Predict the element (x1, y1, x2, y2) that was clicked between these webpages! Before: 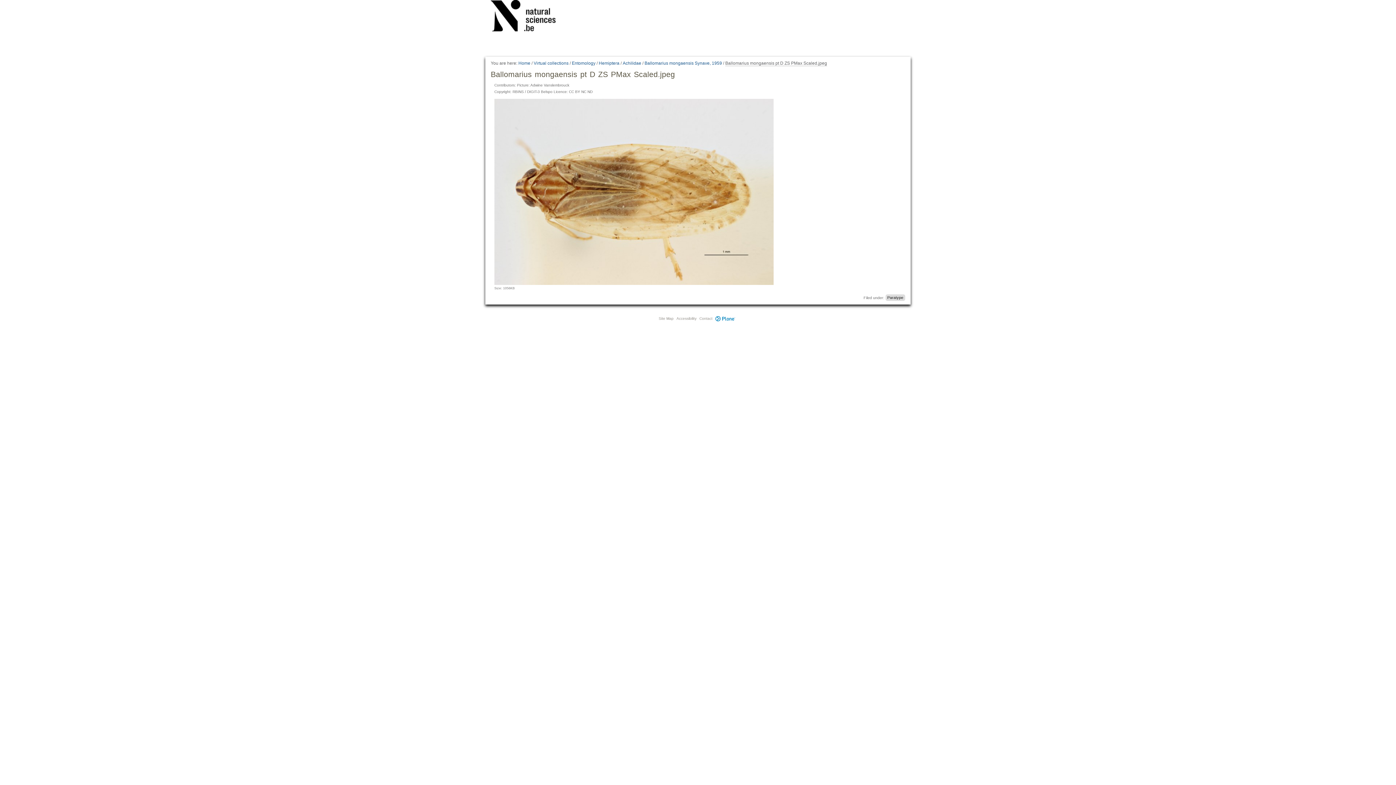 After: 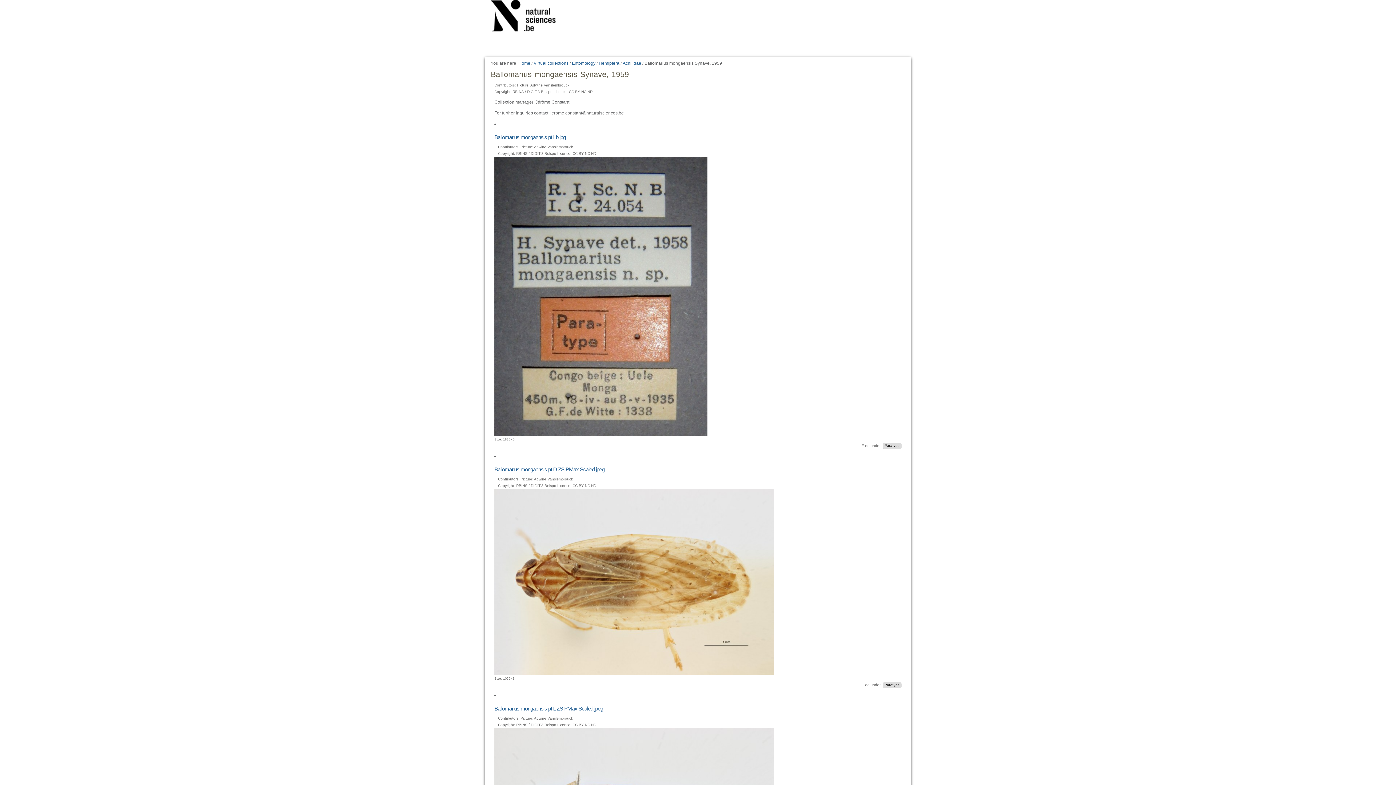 Action: label: Ballomarius mongaensis Synave, 1959 bbox: (644, 60, 722, 66)